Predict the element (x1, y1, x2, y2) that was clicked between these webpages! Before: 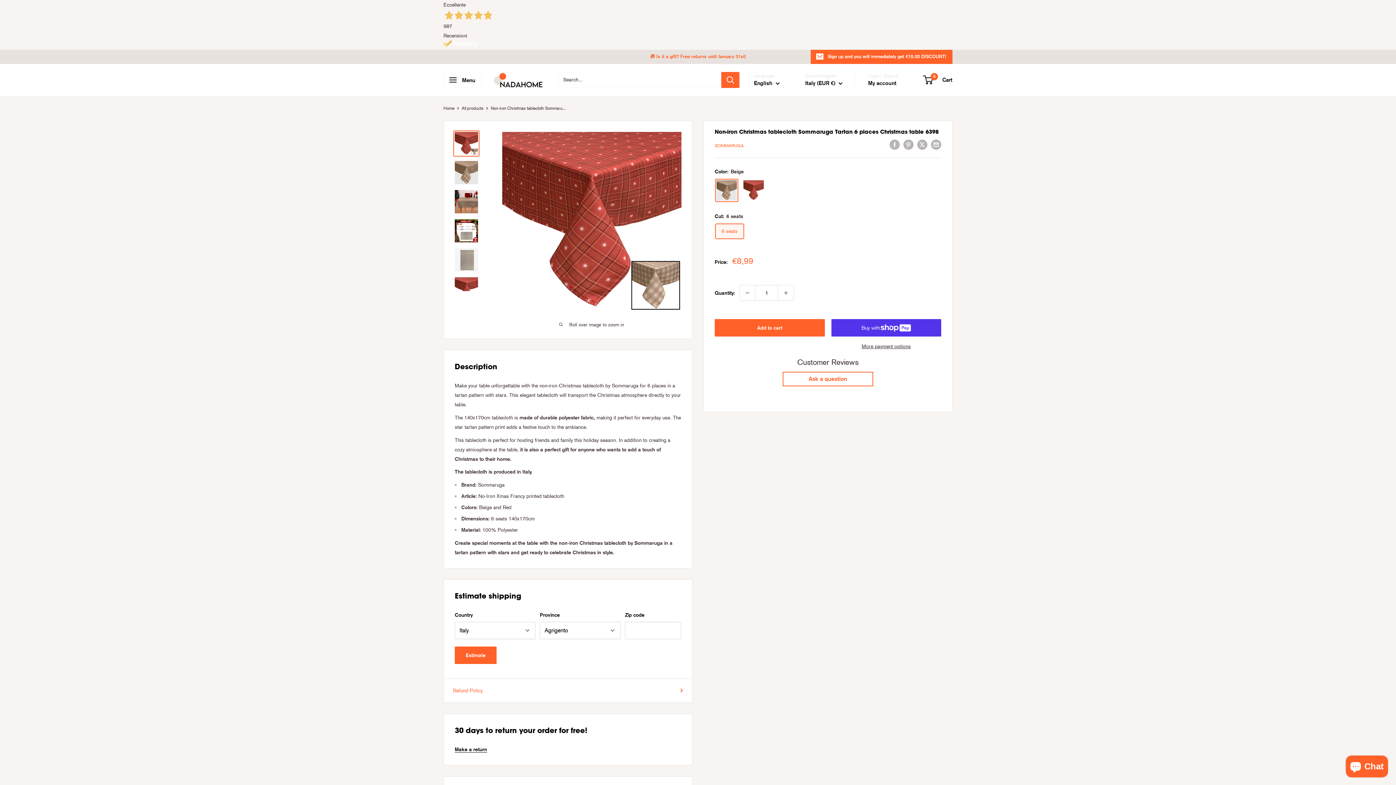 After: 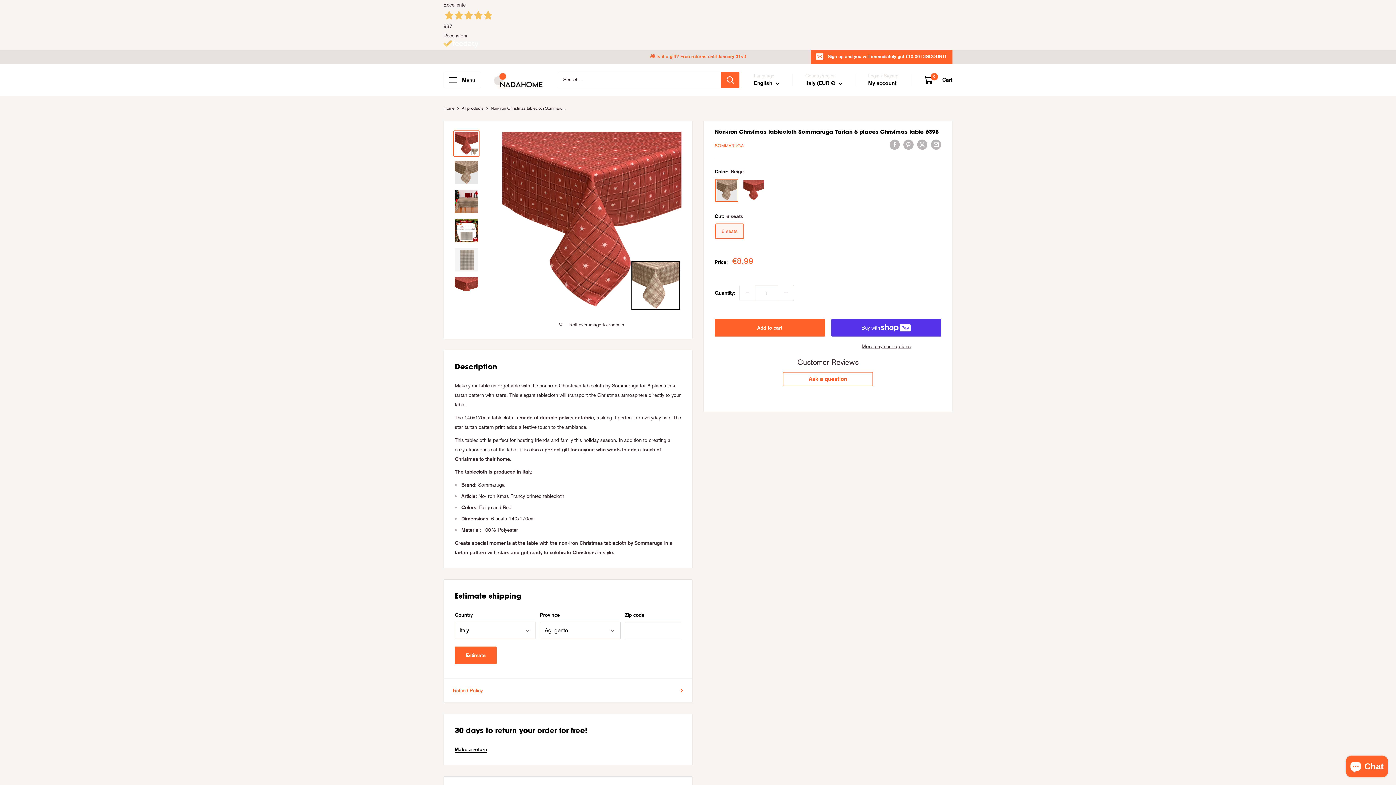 Action: label: 🎁 Is it a gift? Free returns until January 31st! bbox: (508, 49, 746, 63)